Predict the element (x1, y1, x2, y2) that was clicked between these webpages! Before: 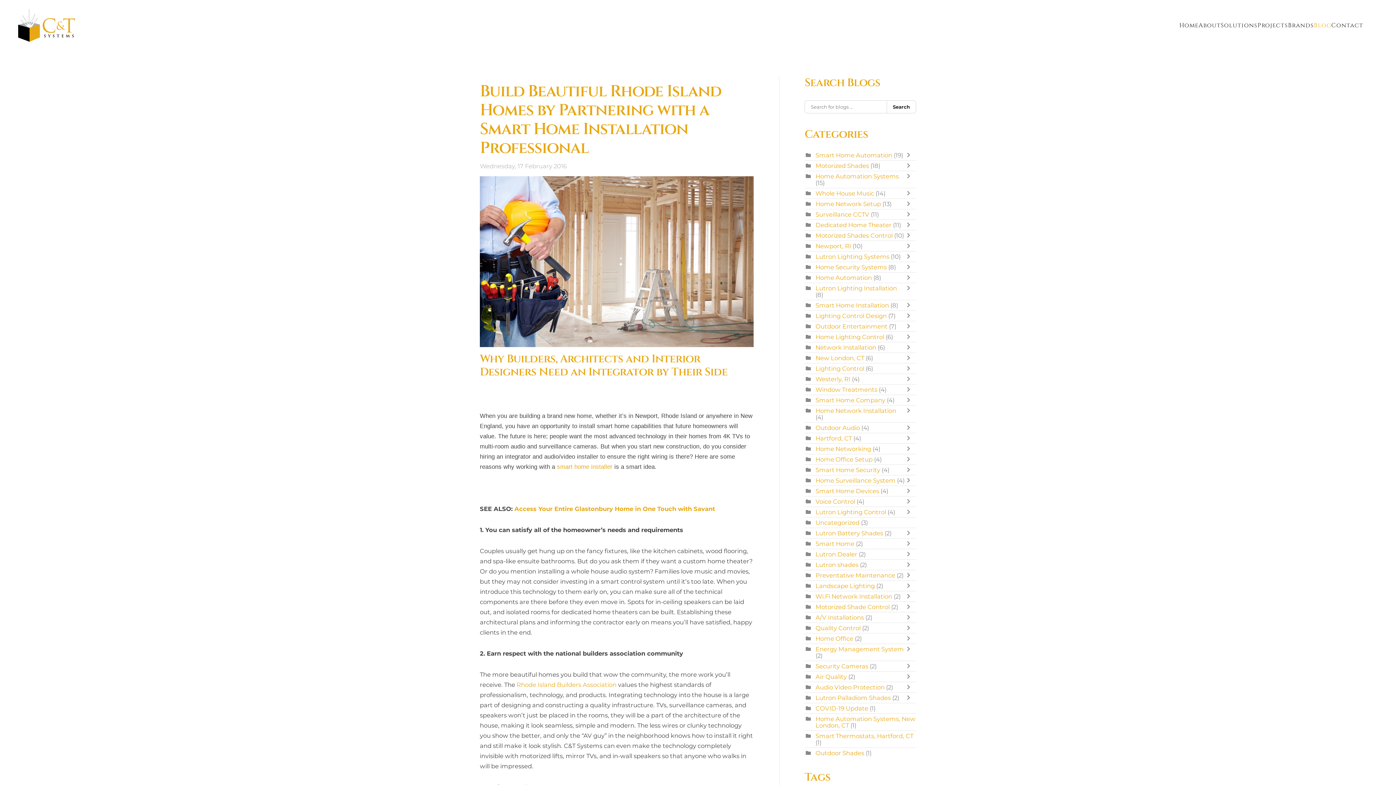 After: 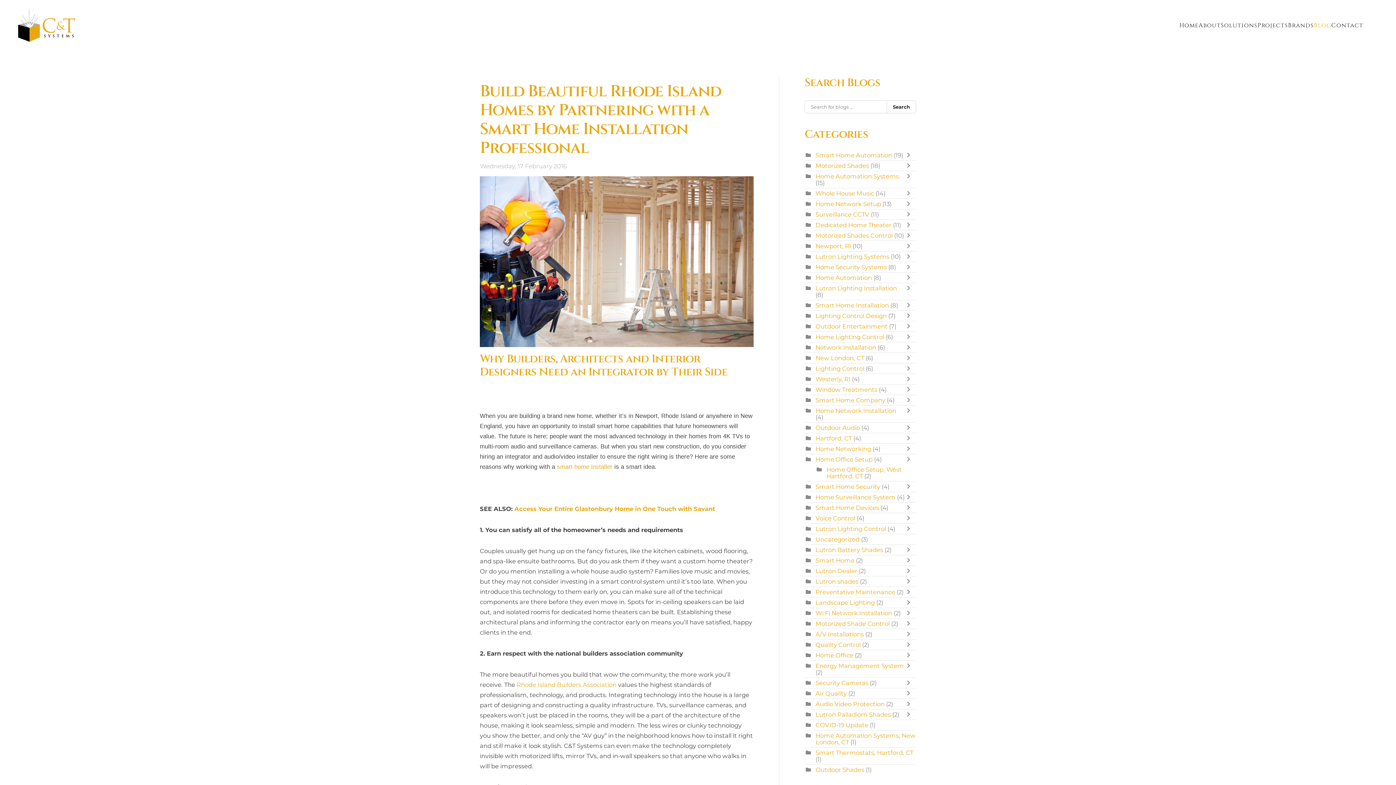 Action: label: Toggle bbox: (905, 456, 916, 462)